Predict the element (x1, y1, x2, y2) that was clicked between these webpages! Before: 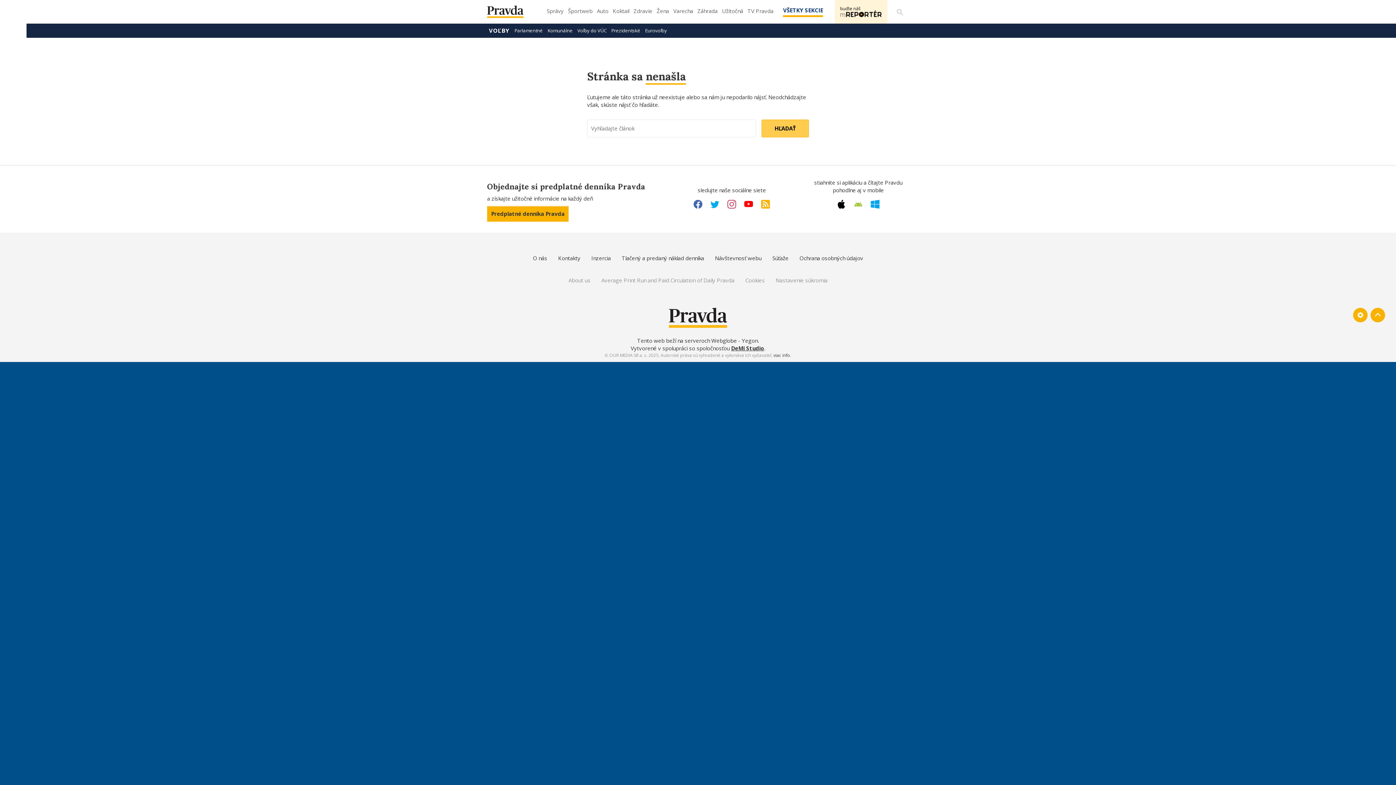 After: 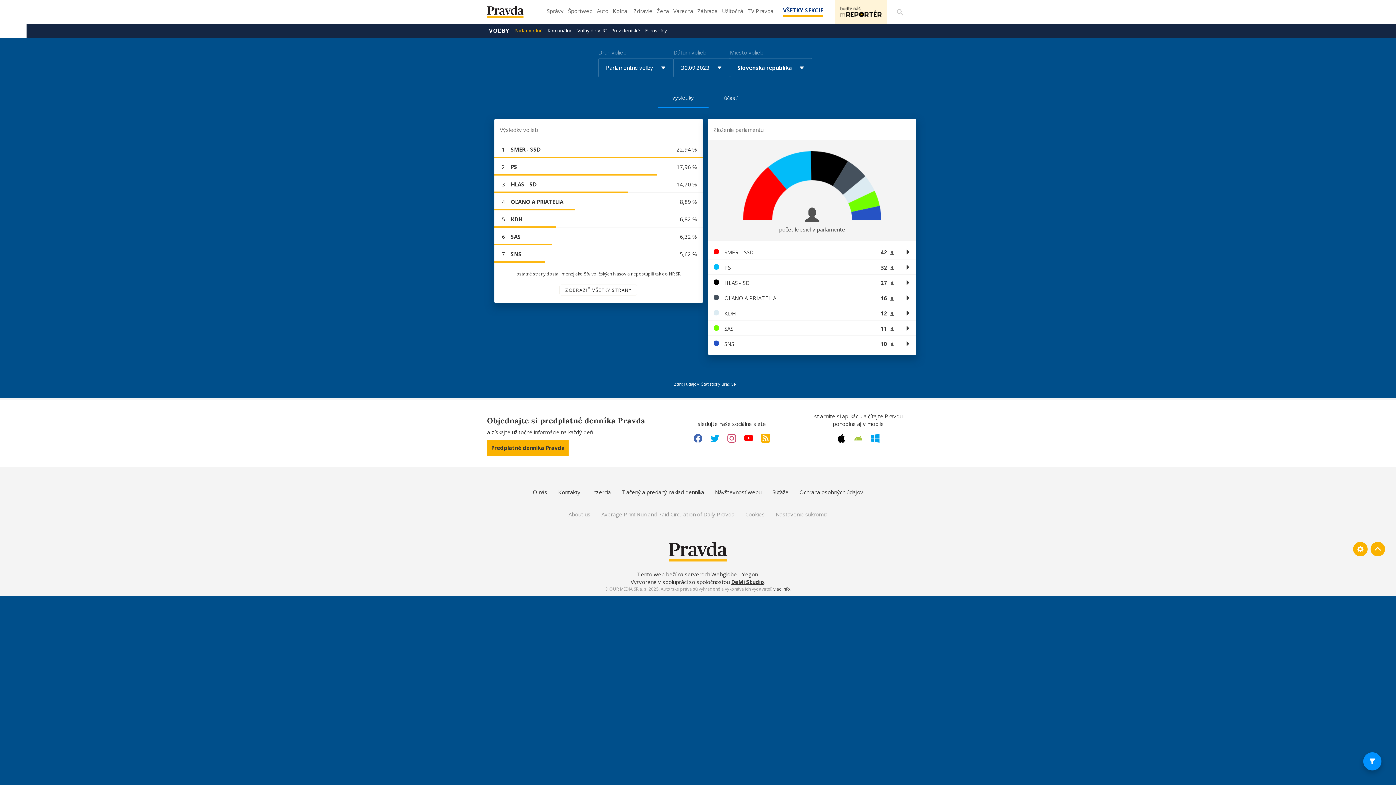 Action: label: Parlamentné bbox: (512, 23, 544, 37)